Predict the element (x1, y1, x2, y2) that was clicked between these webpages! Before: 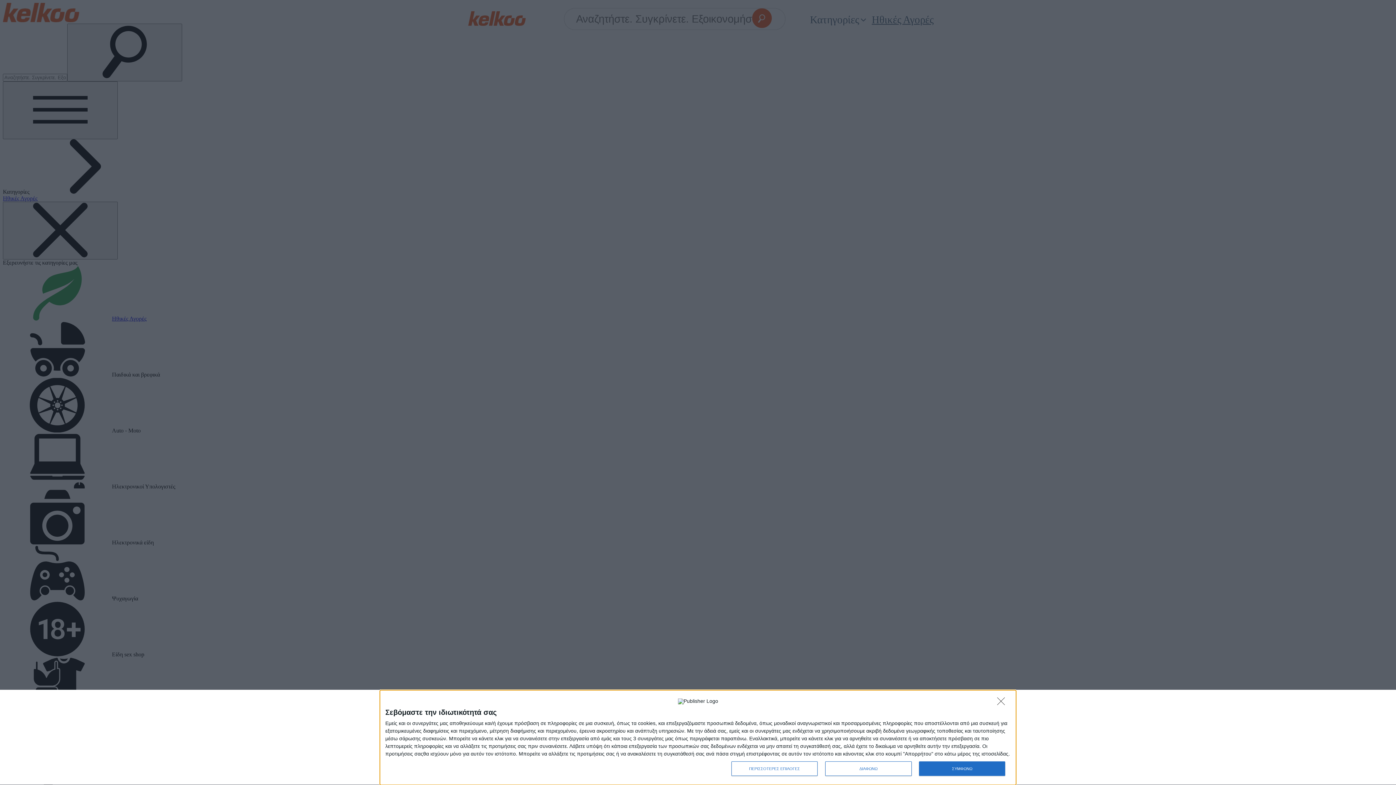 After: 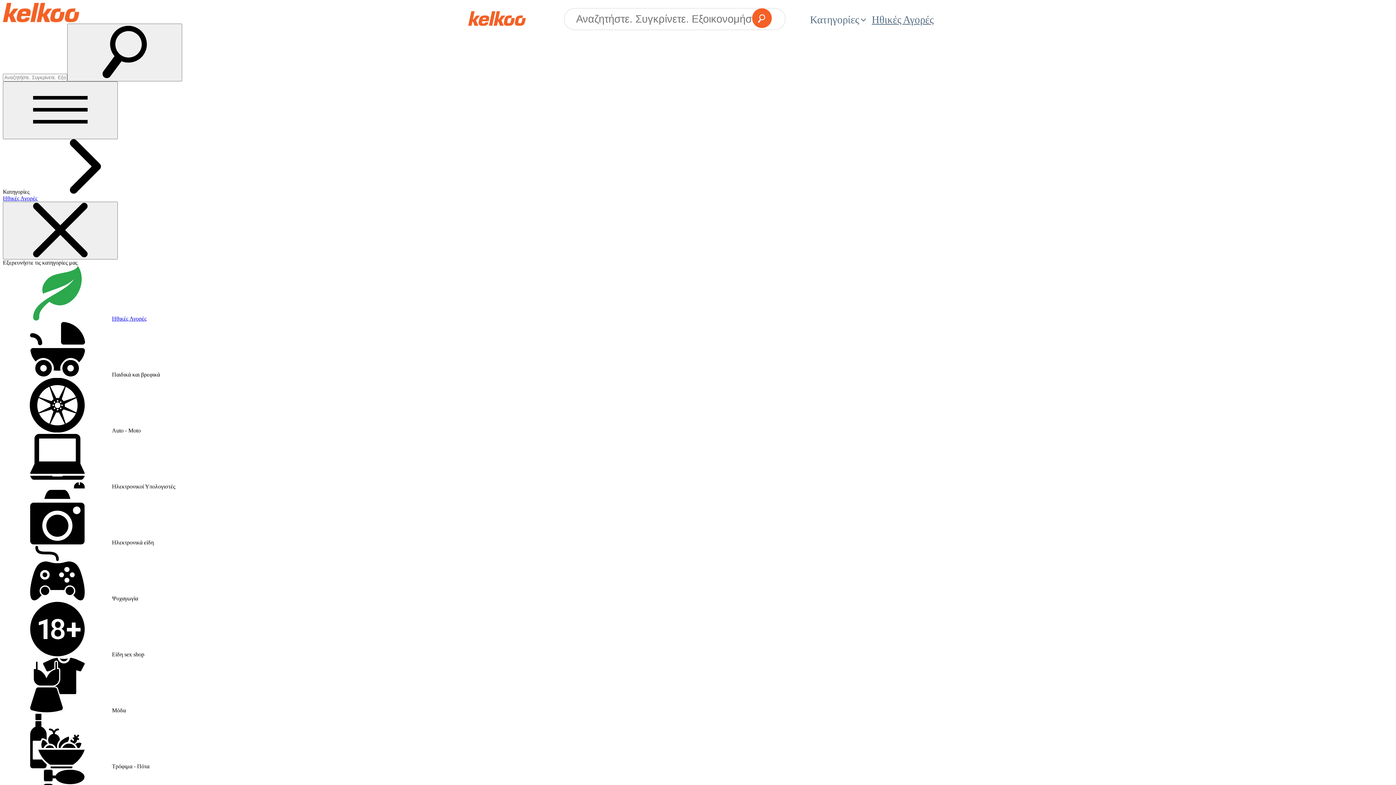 Action: label: ΔΙΑΦΩΝΩ bbox: (997, 697, 1009, 709)